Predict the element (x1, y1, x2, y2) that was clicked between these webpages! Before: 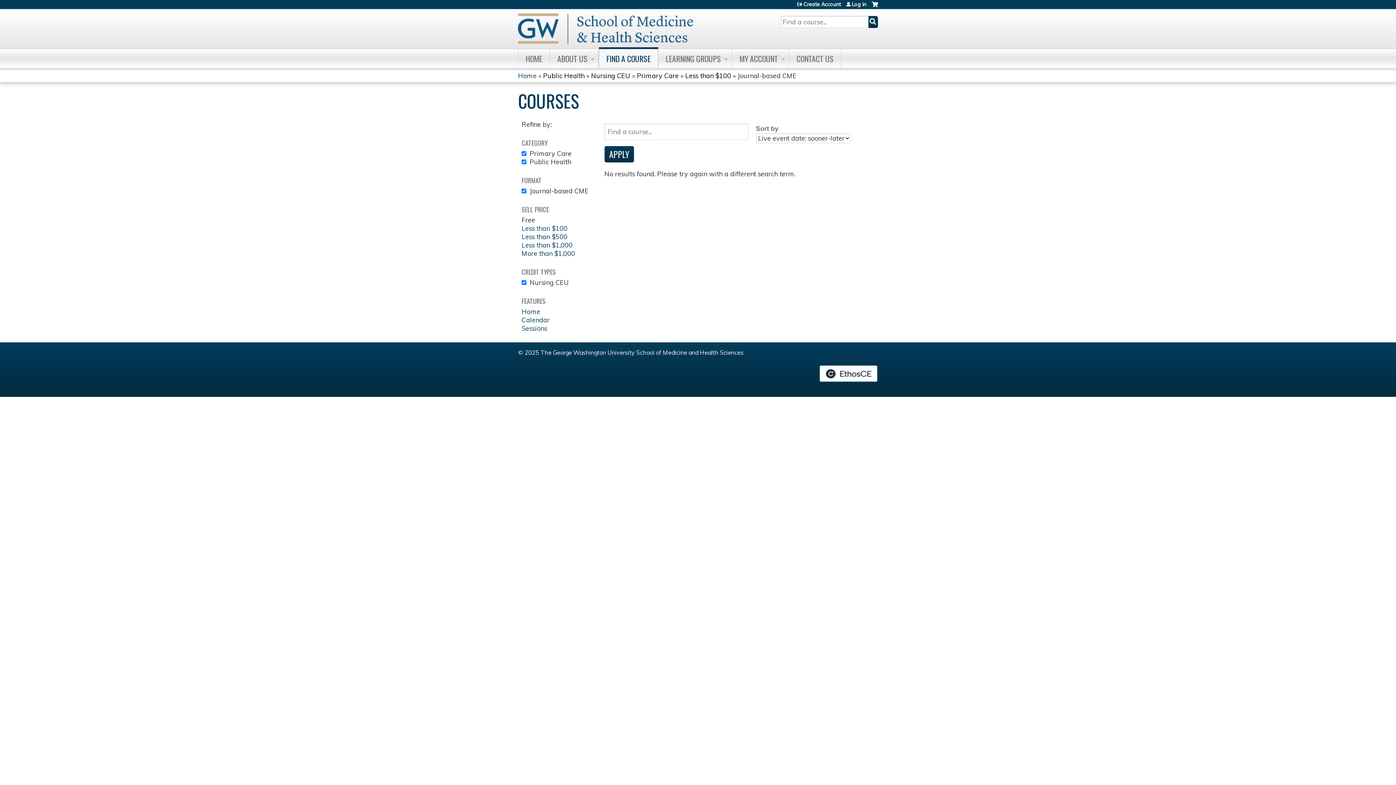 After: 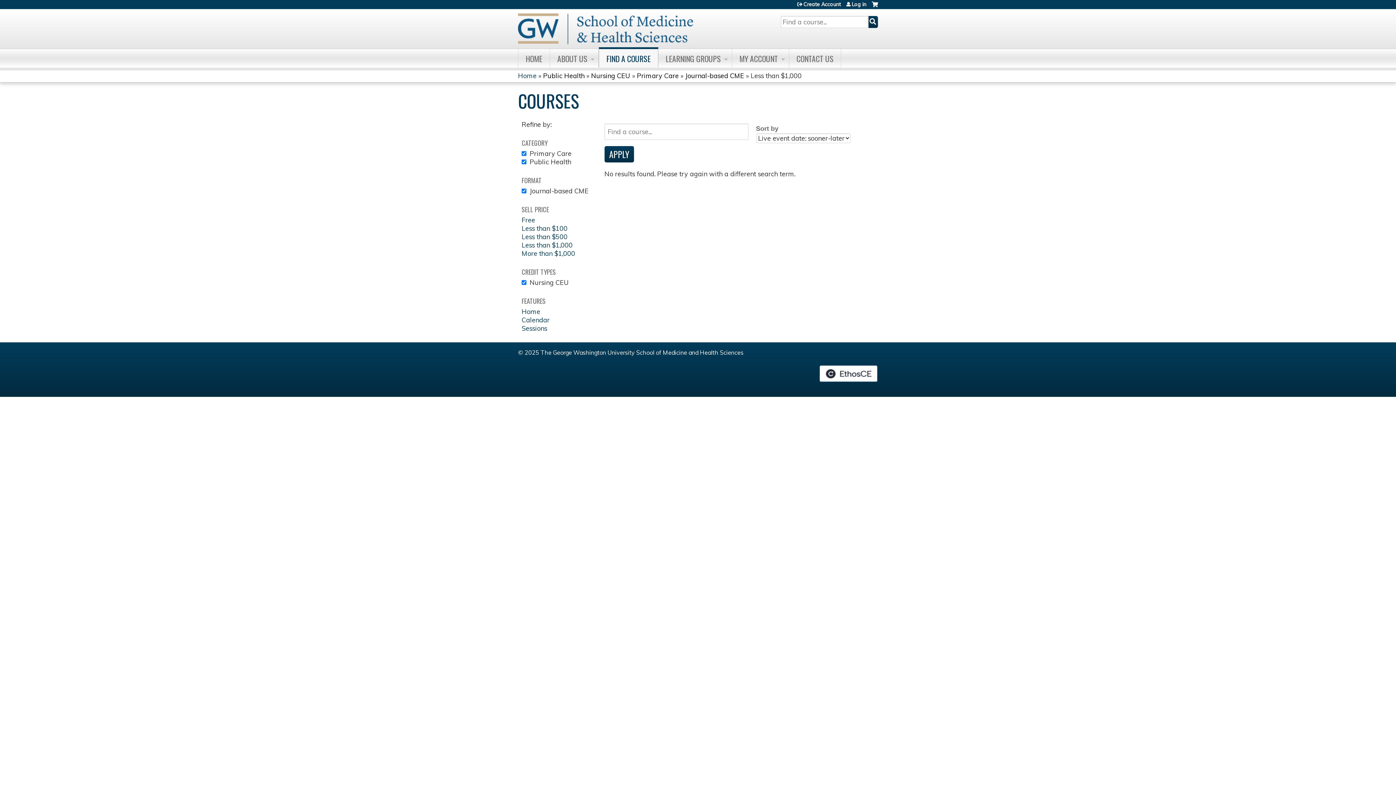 Action: label: Less than $1,000 bbox: (521, 241, 572, 249)